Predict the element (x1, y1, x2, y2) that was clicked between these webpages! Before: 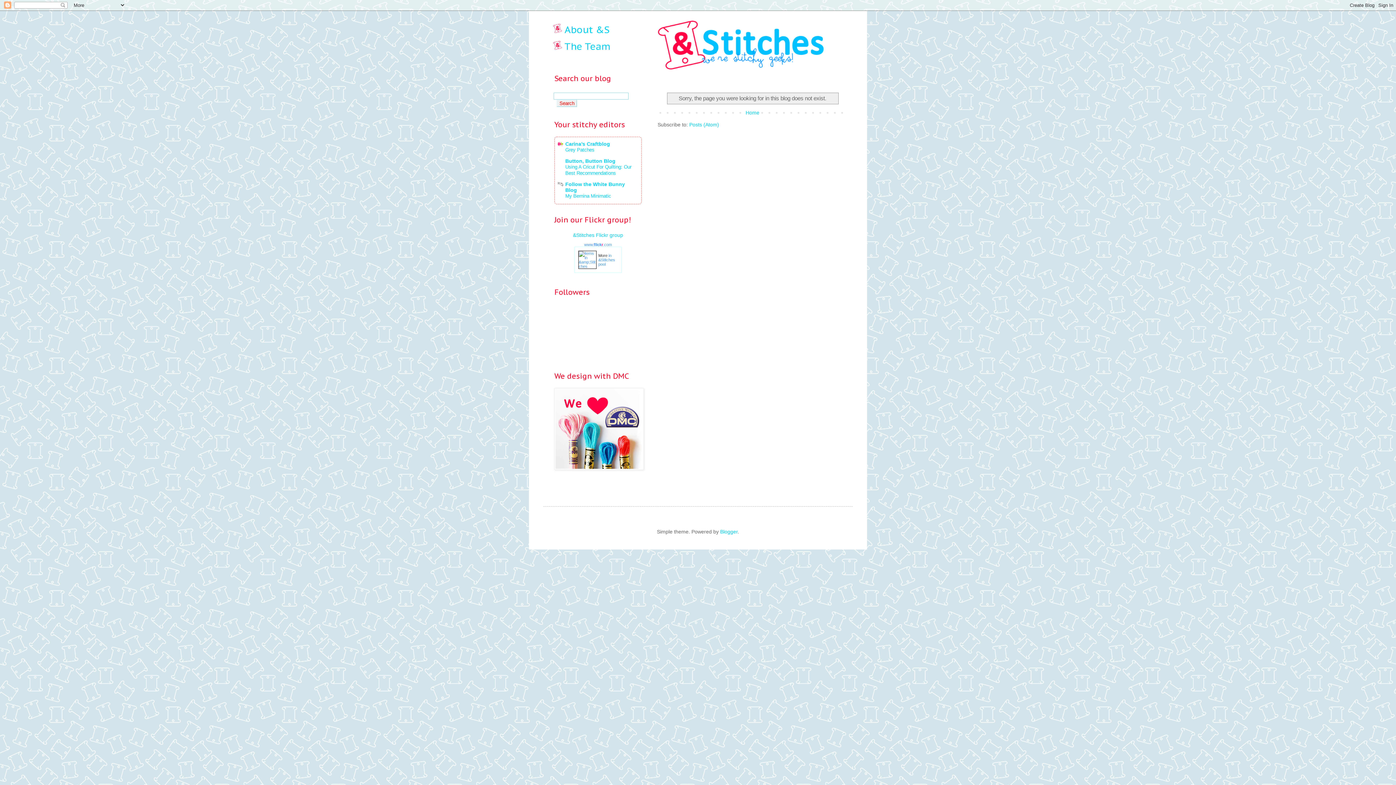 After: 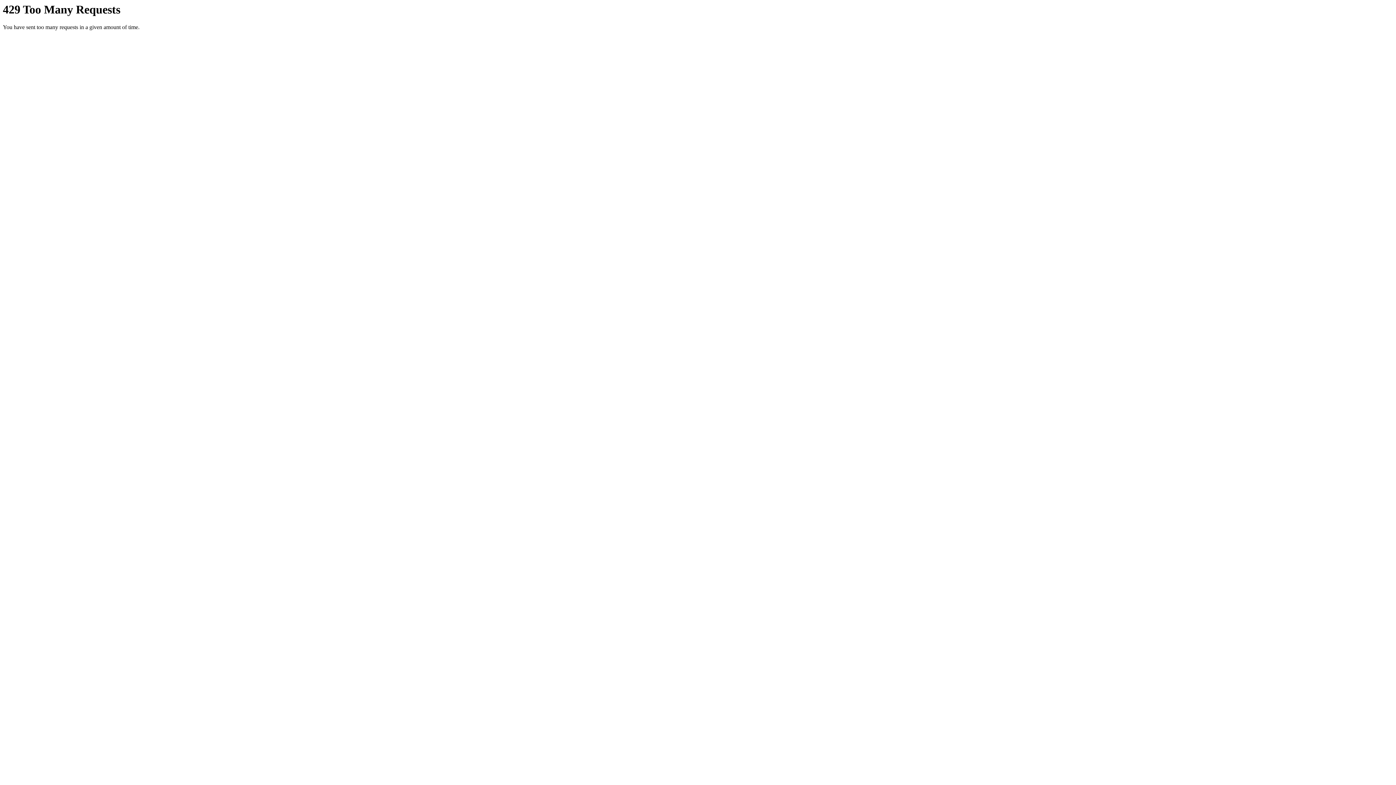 Action: bbox: (574, 242, 621, 246) label: www.flickr.com